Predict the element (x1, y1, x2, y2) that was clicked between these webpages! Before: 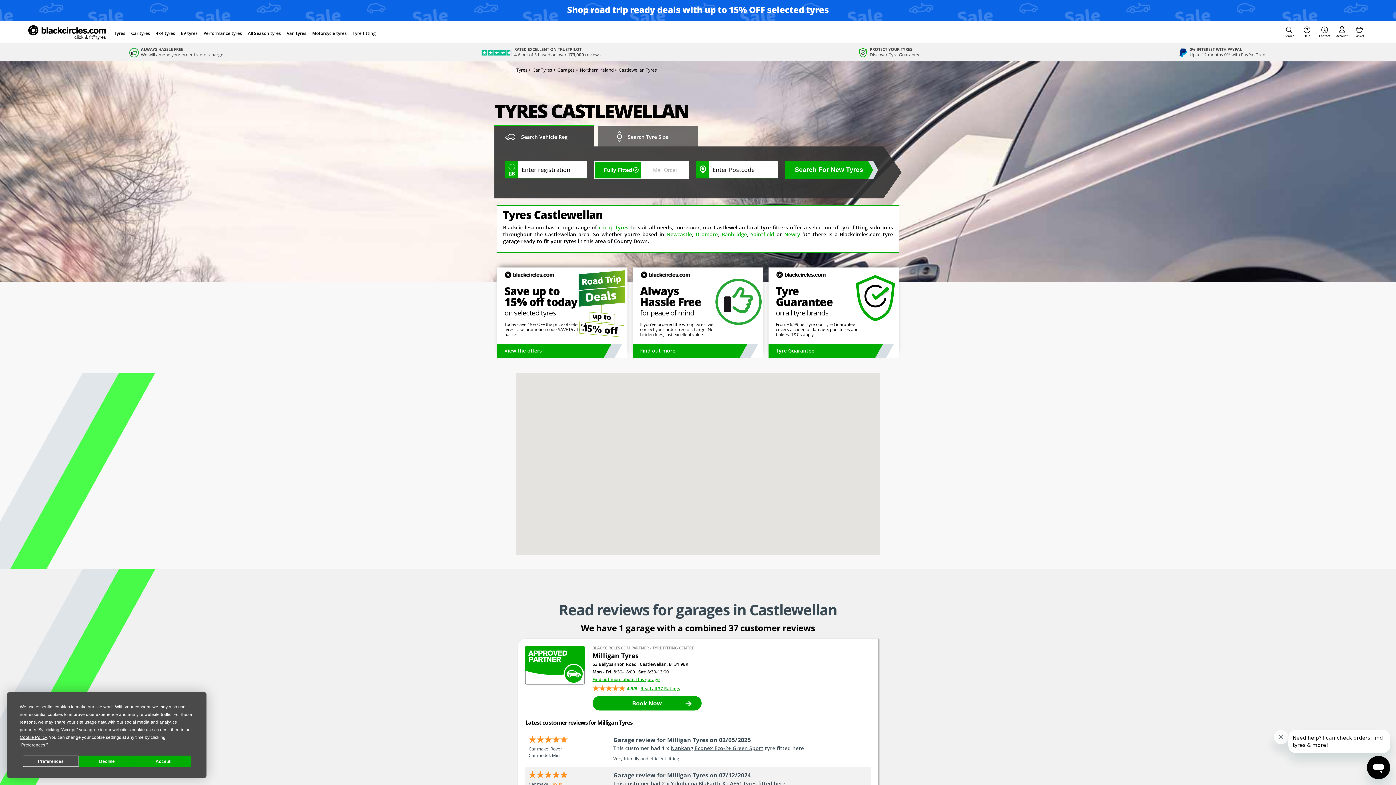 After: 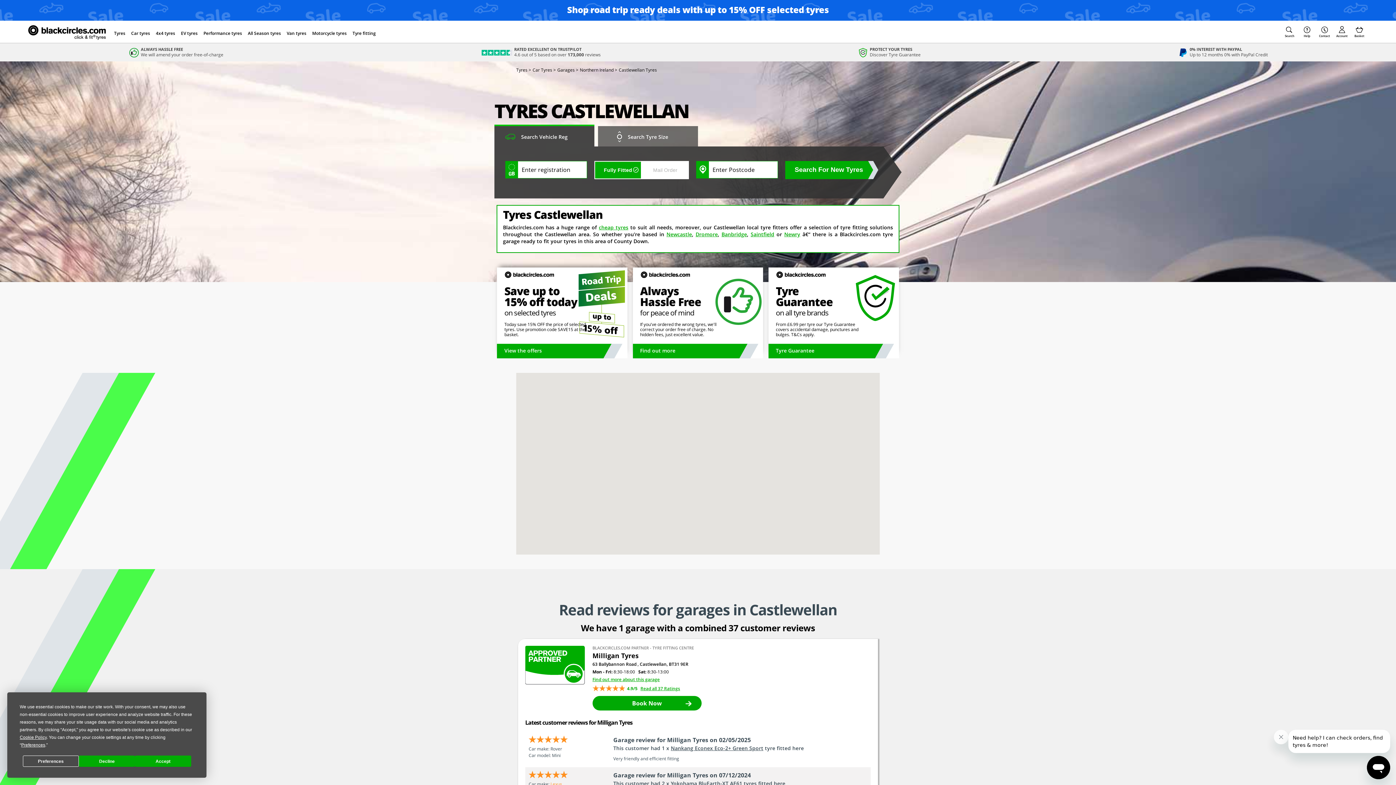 Action: label: Search Vehicle Reg bbox: (494, 126, 594, 146)